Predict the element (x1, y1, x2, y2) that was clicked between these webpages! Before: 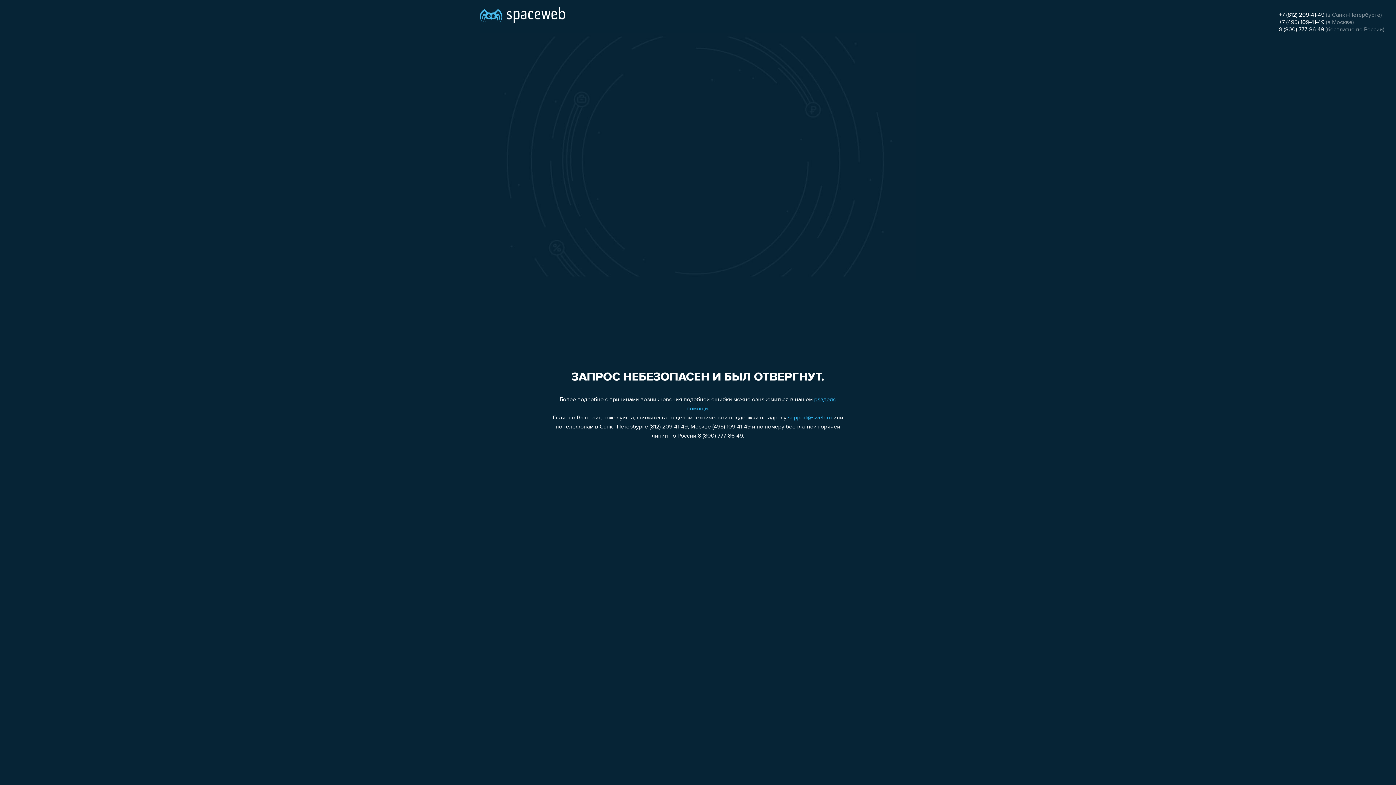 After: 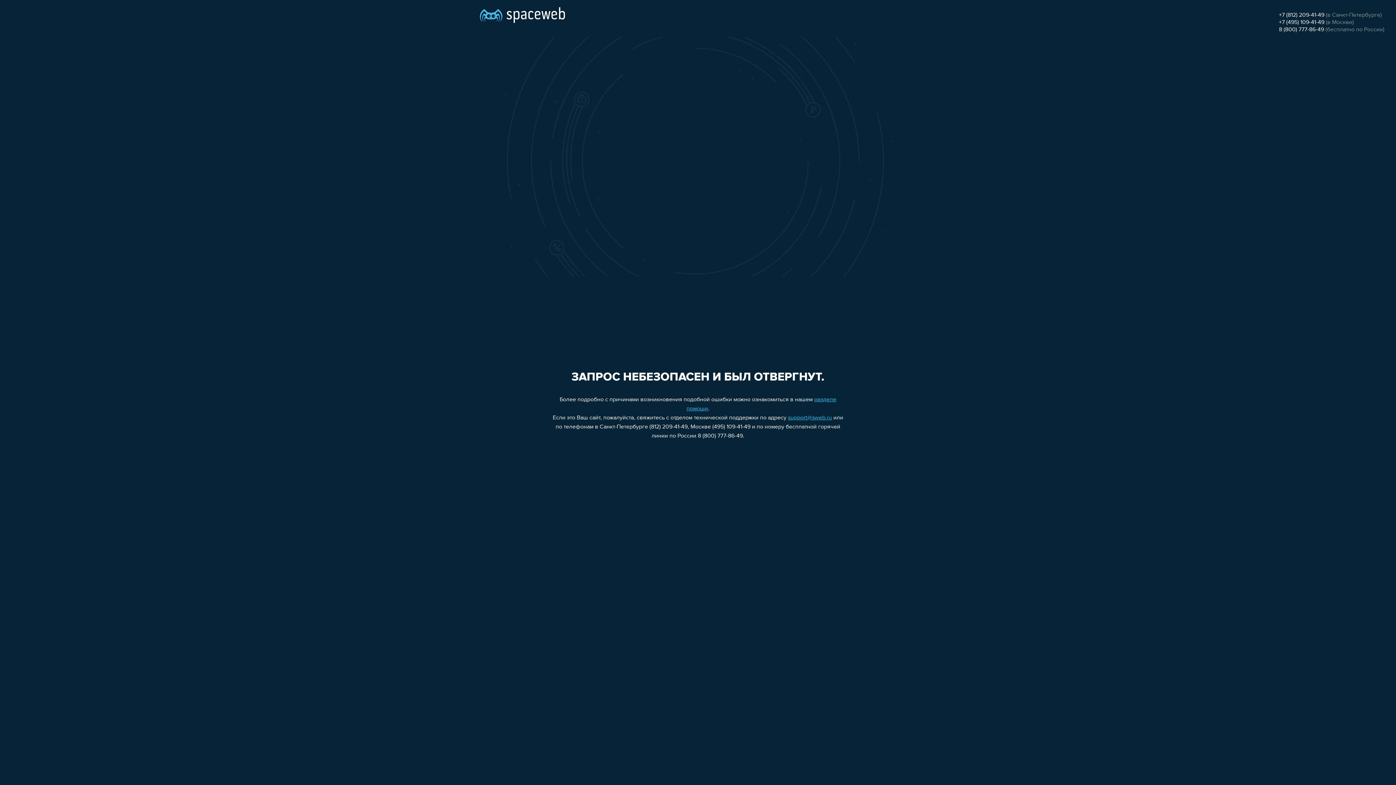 Action: bbox: (1279, 19, 1324, 25) label: +7 (495) 109-41-49